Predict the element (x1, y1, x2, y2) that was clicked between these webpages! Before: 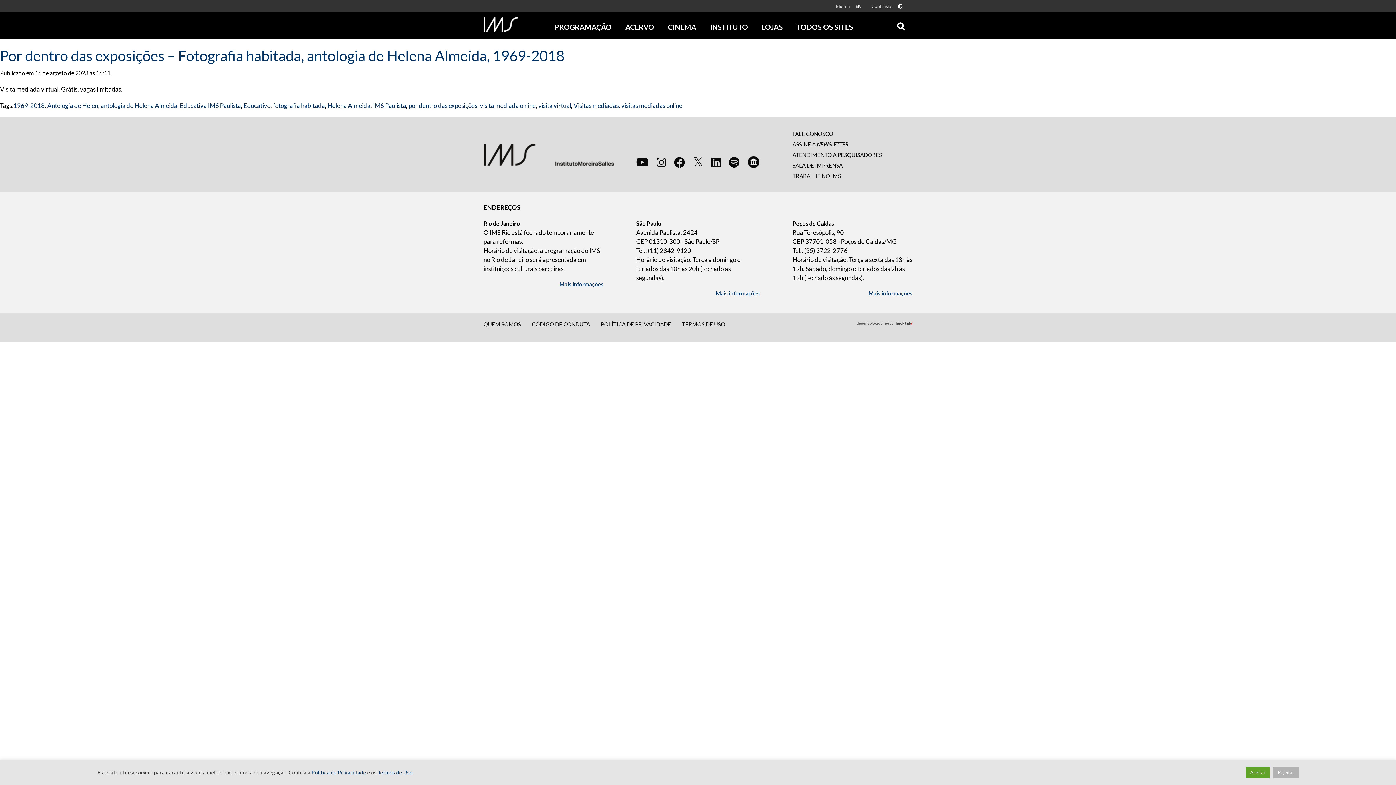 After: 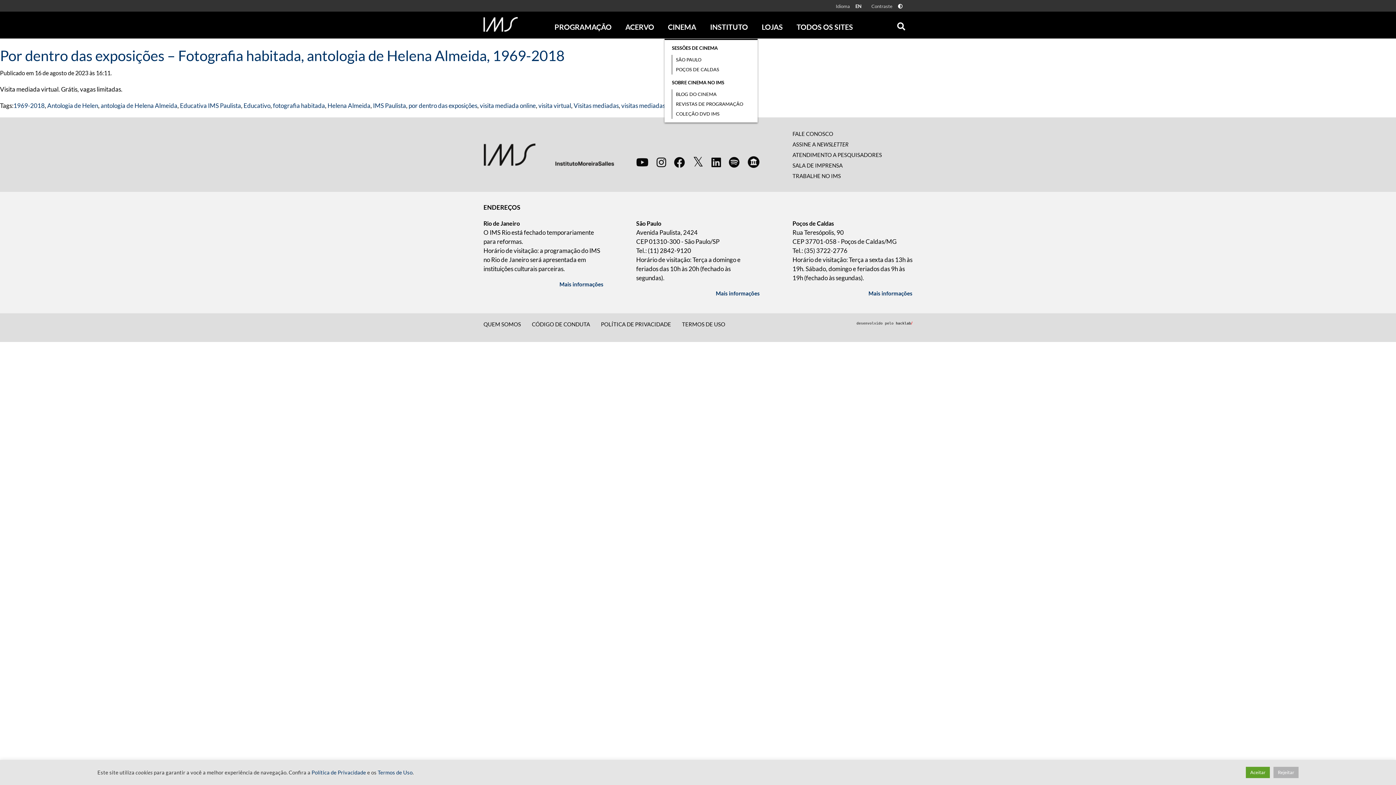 Action: bbox: (664, 11, 699, 38) label: CINEMA